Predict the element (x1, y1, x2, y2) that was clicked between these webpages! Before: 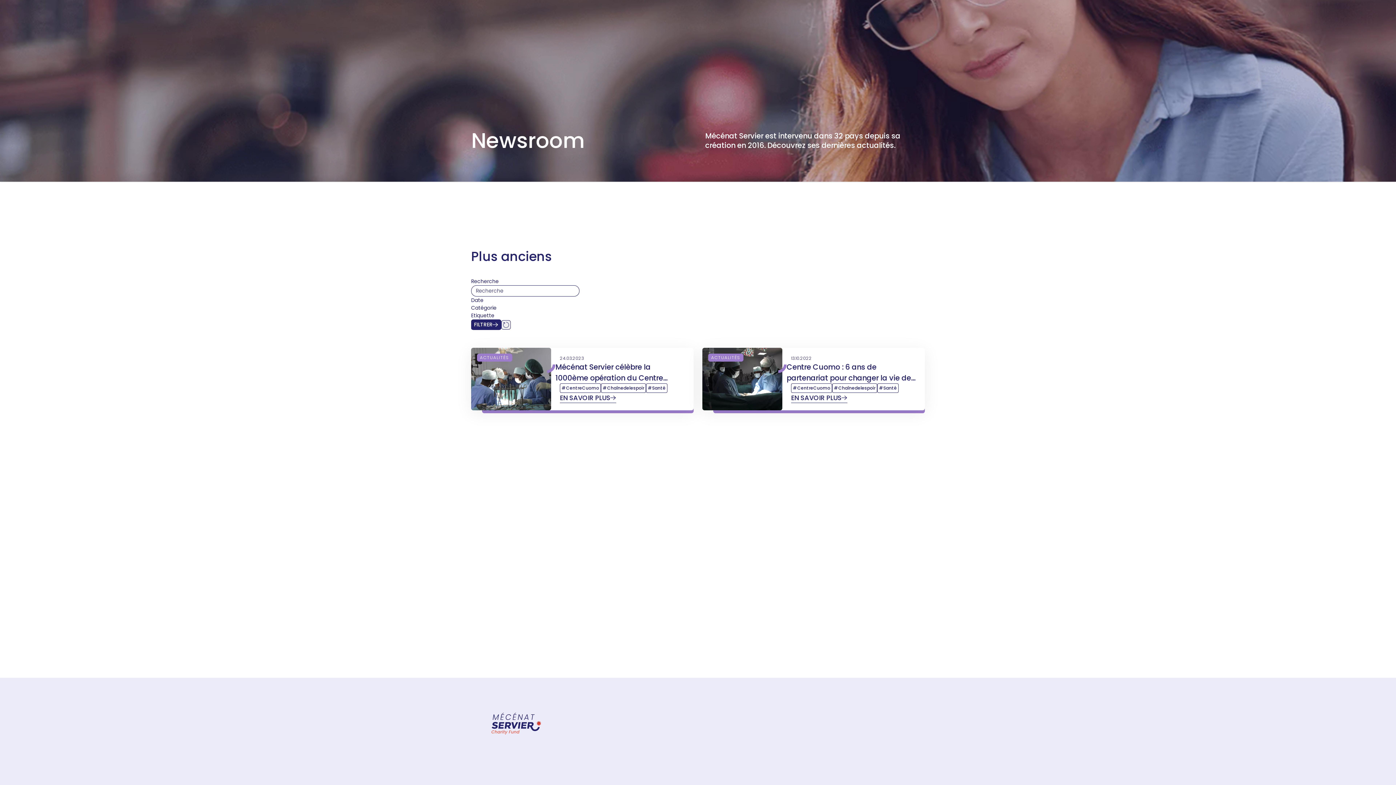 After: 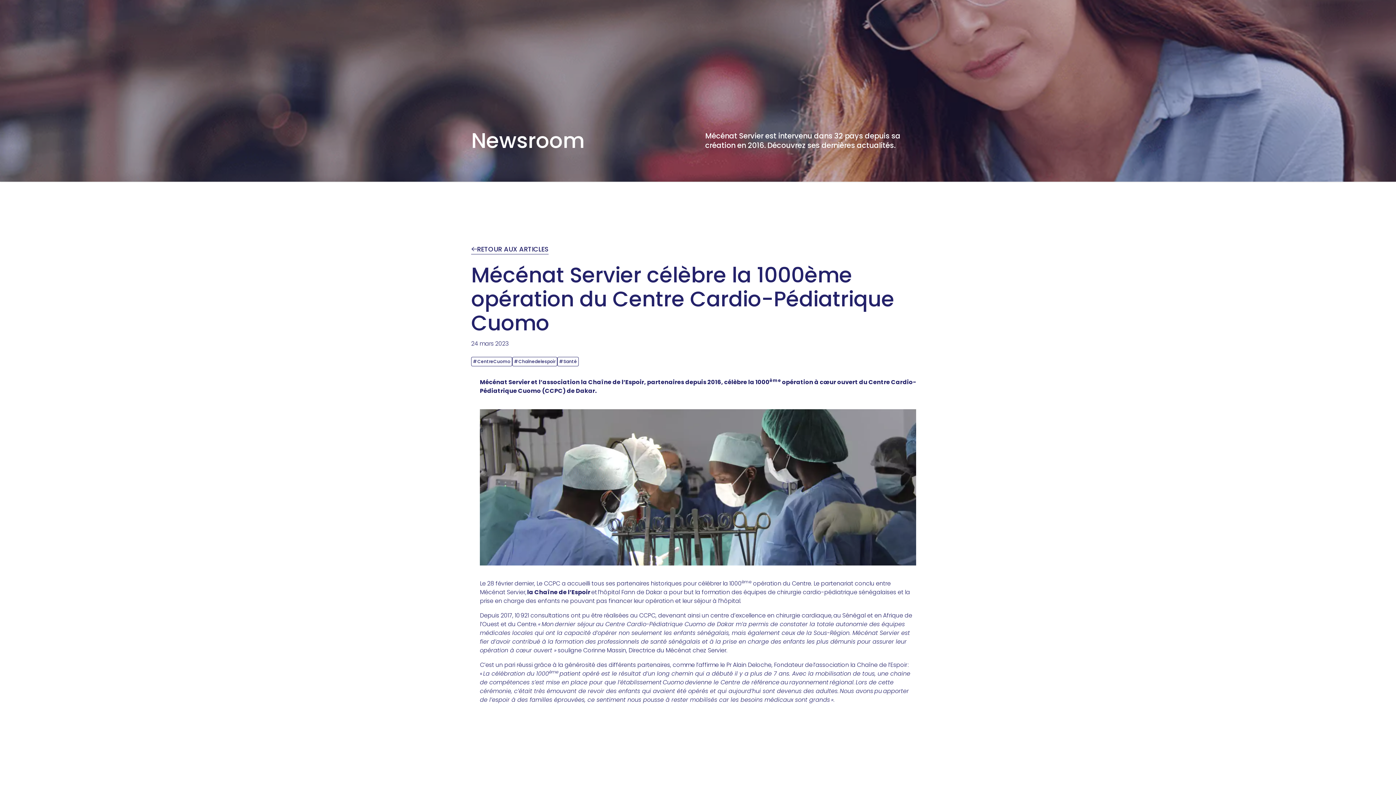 Action: label: Mécénat Servier célèbre la 1000ème opération du Centre Cardio-Pédiatrique Cuomo bbox: (555, 361, 685, 383)